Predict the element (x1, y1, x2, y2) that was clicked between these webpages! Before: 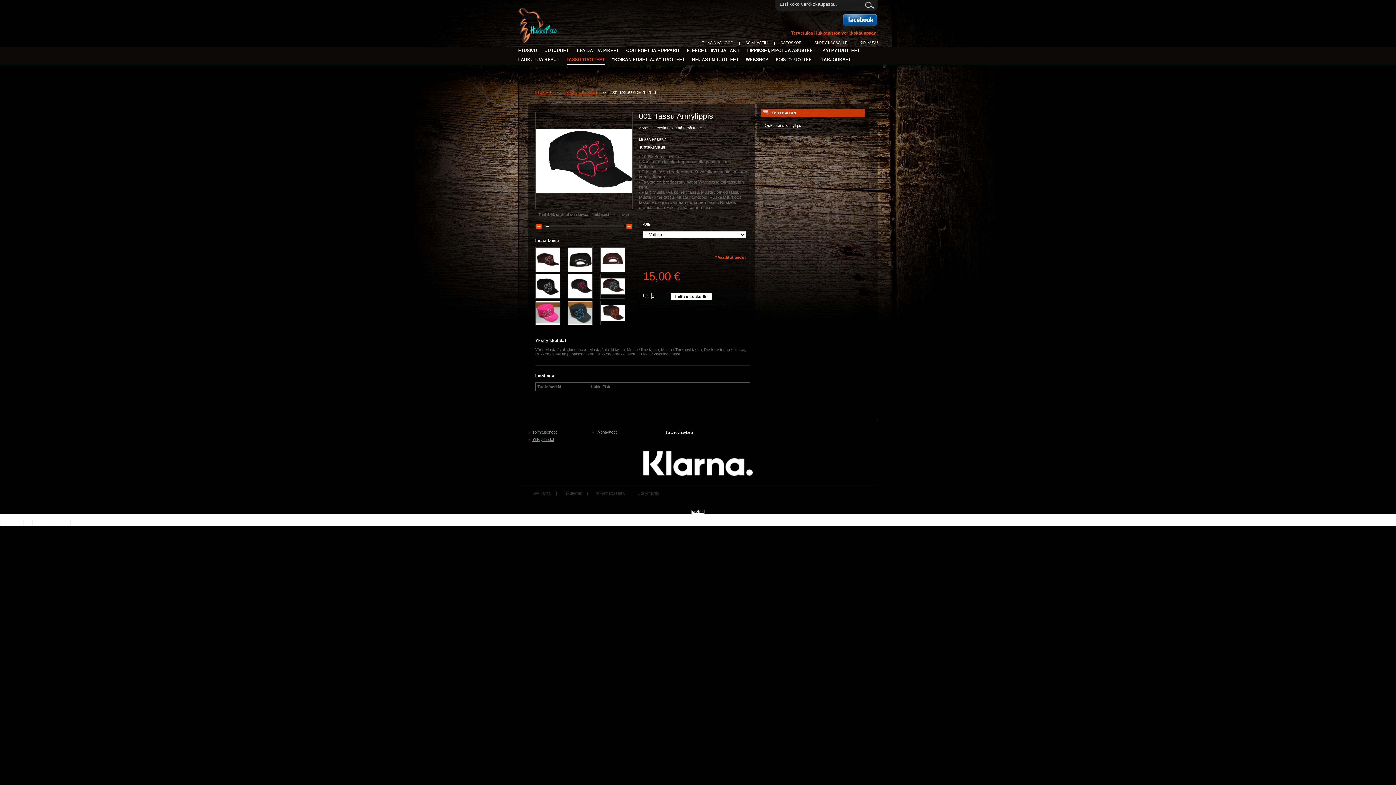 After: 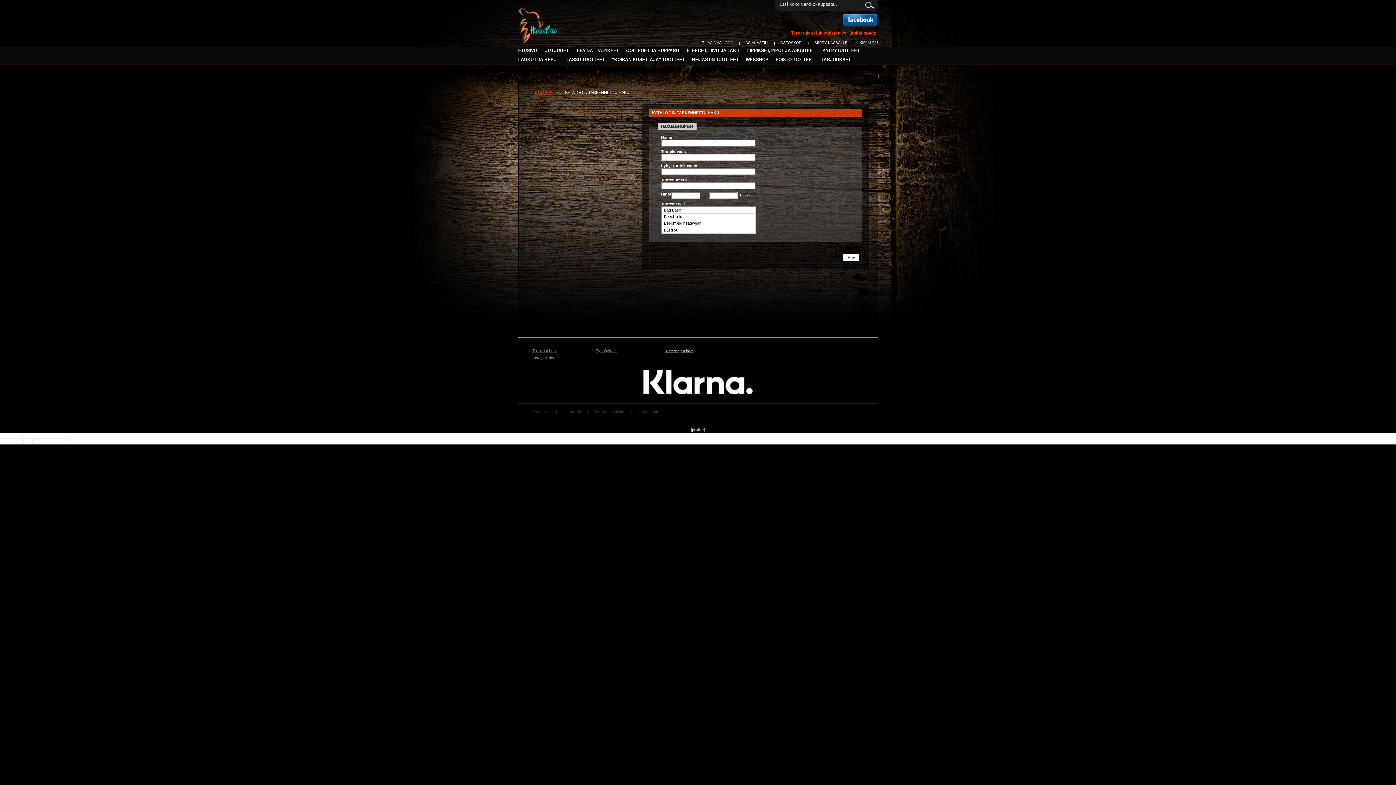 Action: label: Tarkennettu Haku bbox: (594, 491, 625, 495)